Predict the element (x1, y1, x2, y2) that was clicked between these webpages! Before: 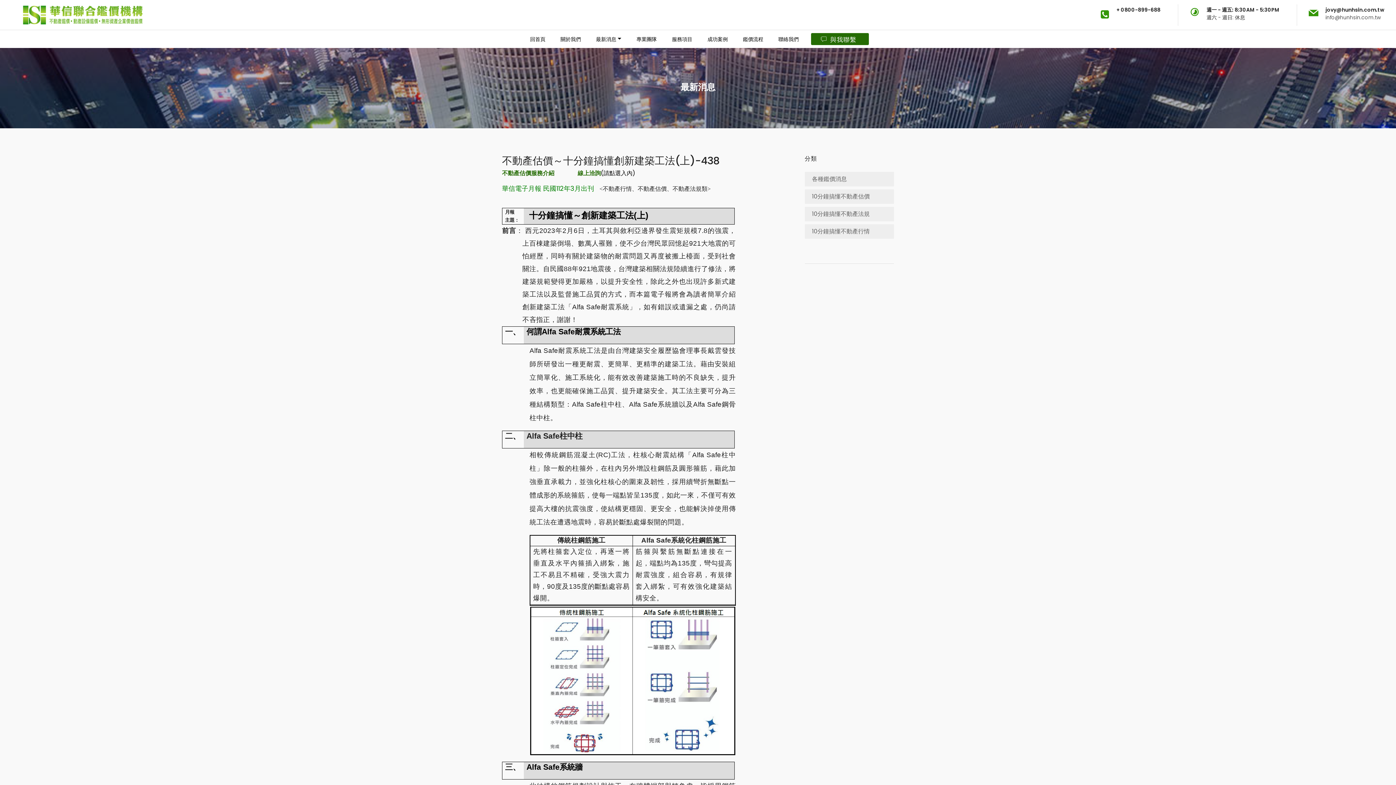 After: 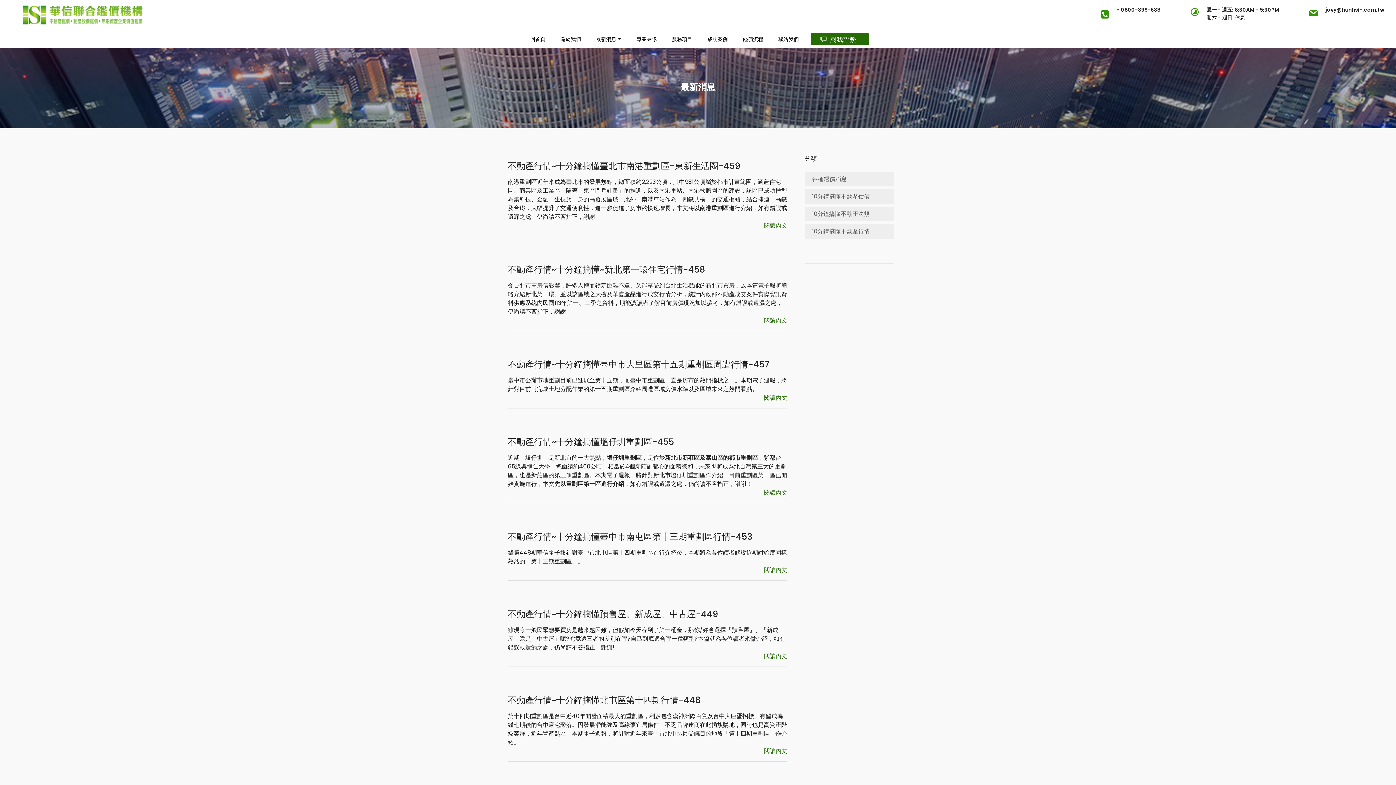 Action: label: 10分鐘搞懂不動產行情 bbox: (812, 227, 870, 235)